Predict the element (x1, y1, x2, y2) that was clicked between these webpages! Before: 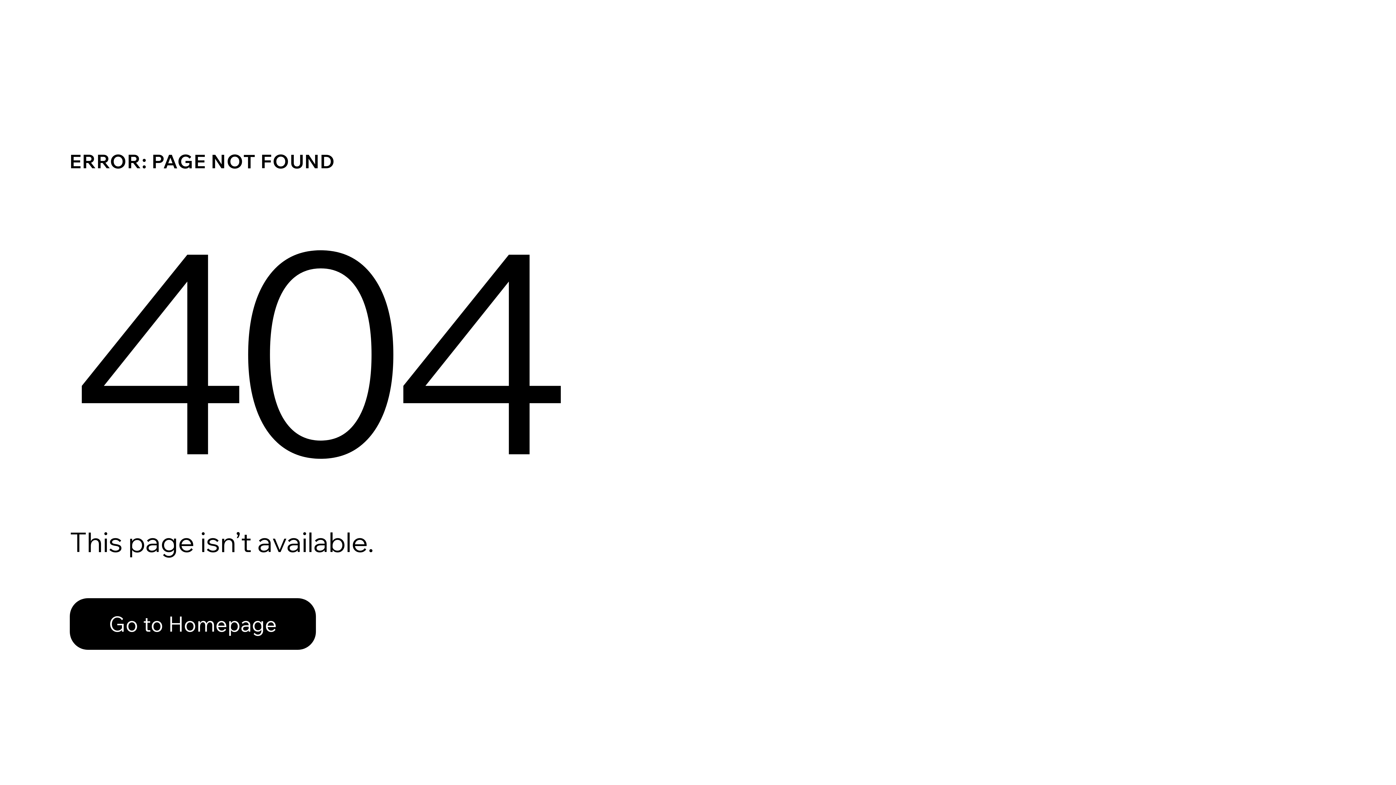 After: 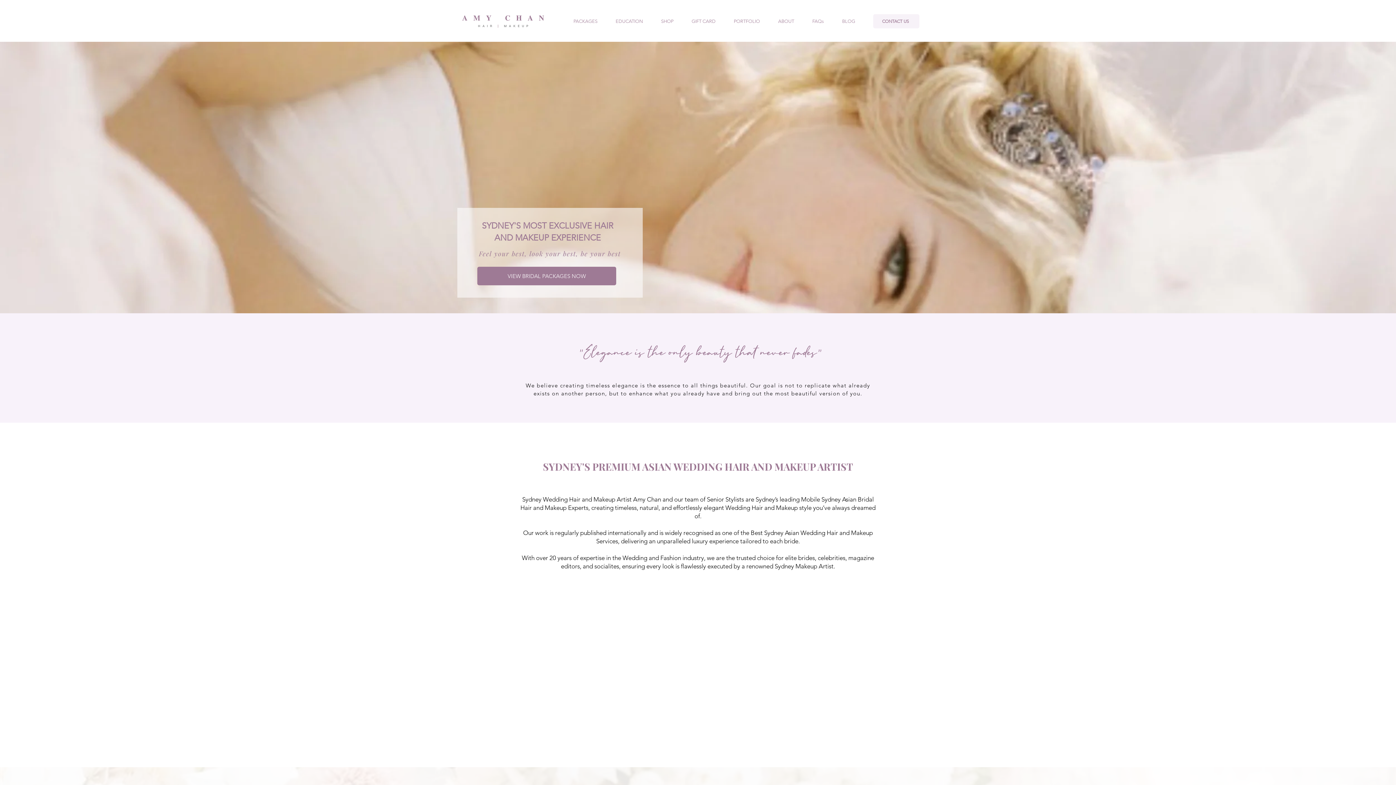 Action: label: Go to Homepage bbox: (69, 582, 768, 659)